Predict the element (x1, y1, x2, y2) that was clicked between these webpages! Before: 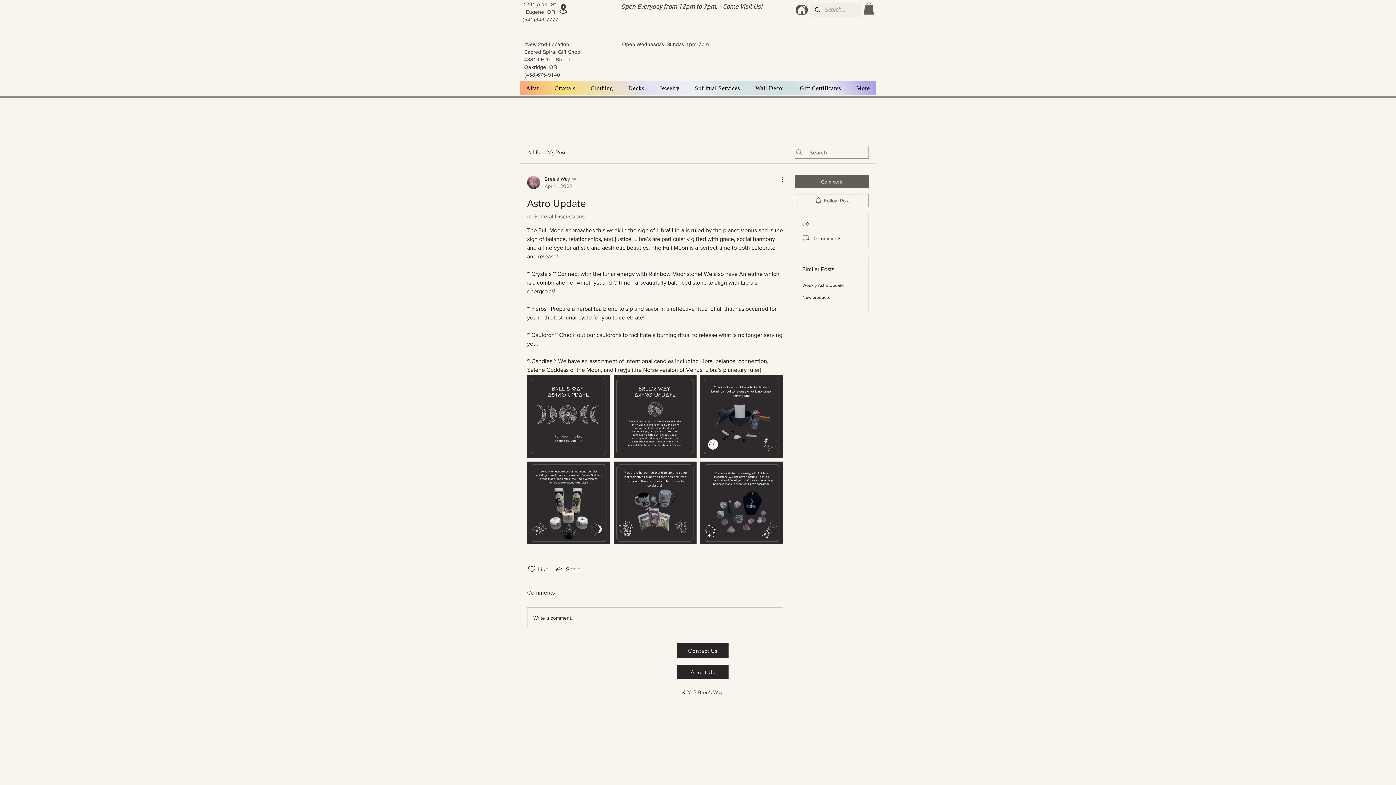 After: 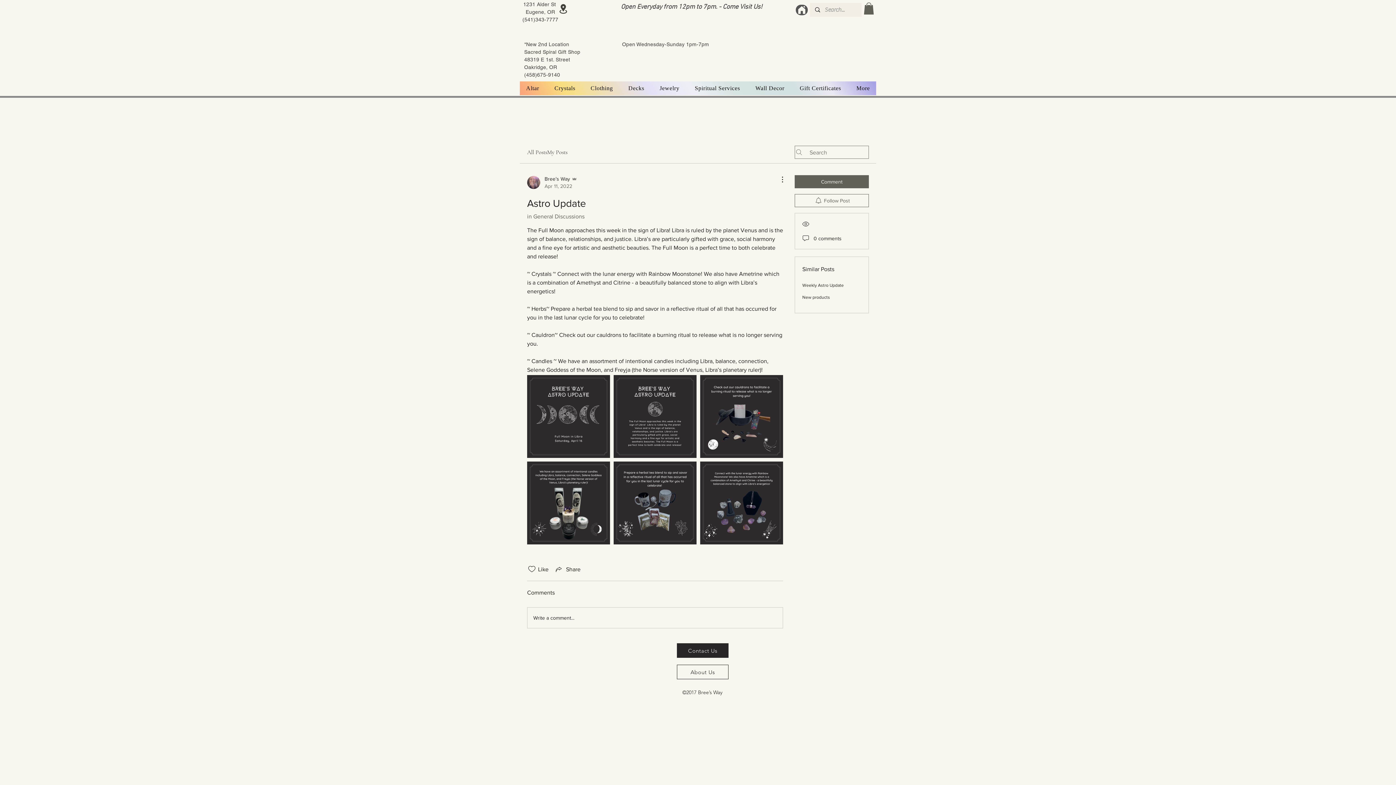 Action: bbox: (677, 665, 728, 679) label: About Us